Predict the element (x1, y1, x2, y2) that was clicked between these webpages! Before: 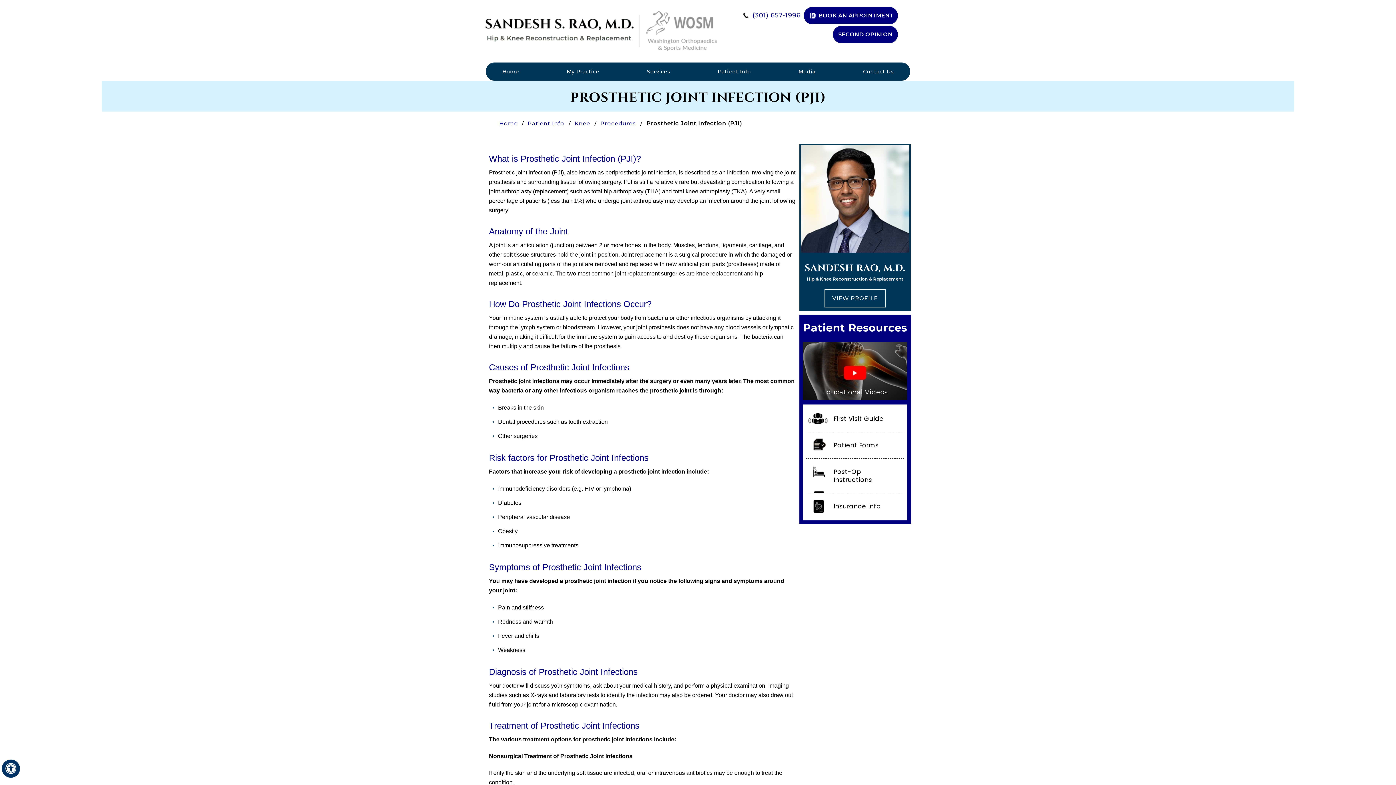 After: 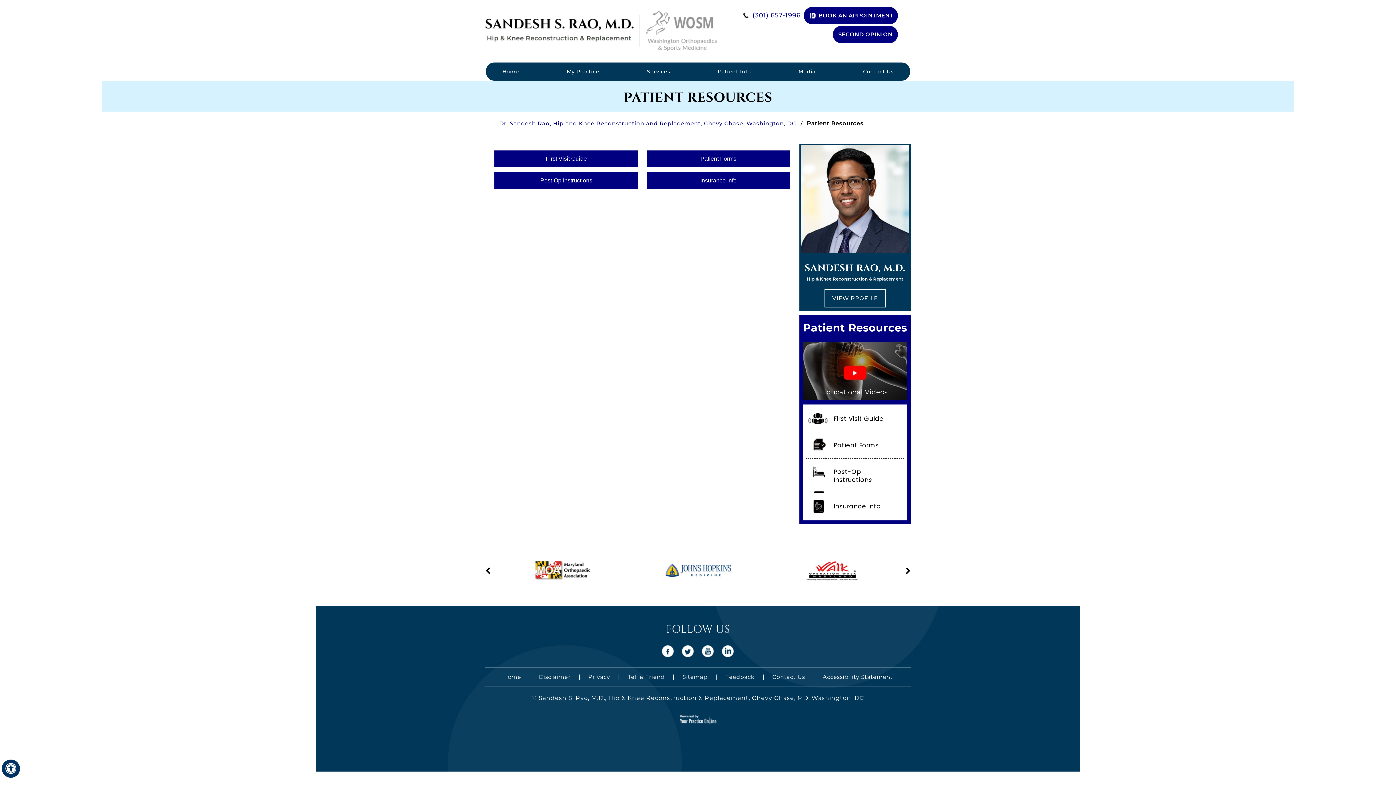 Action: bbox: (803, 324, 907, 332) label: Patient Resources